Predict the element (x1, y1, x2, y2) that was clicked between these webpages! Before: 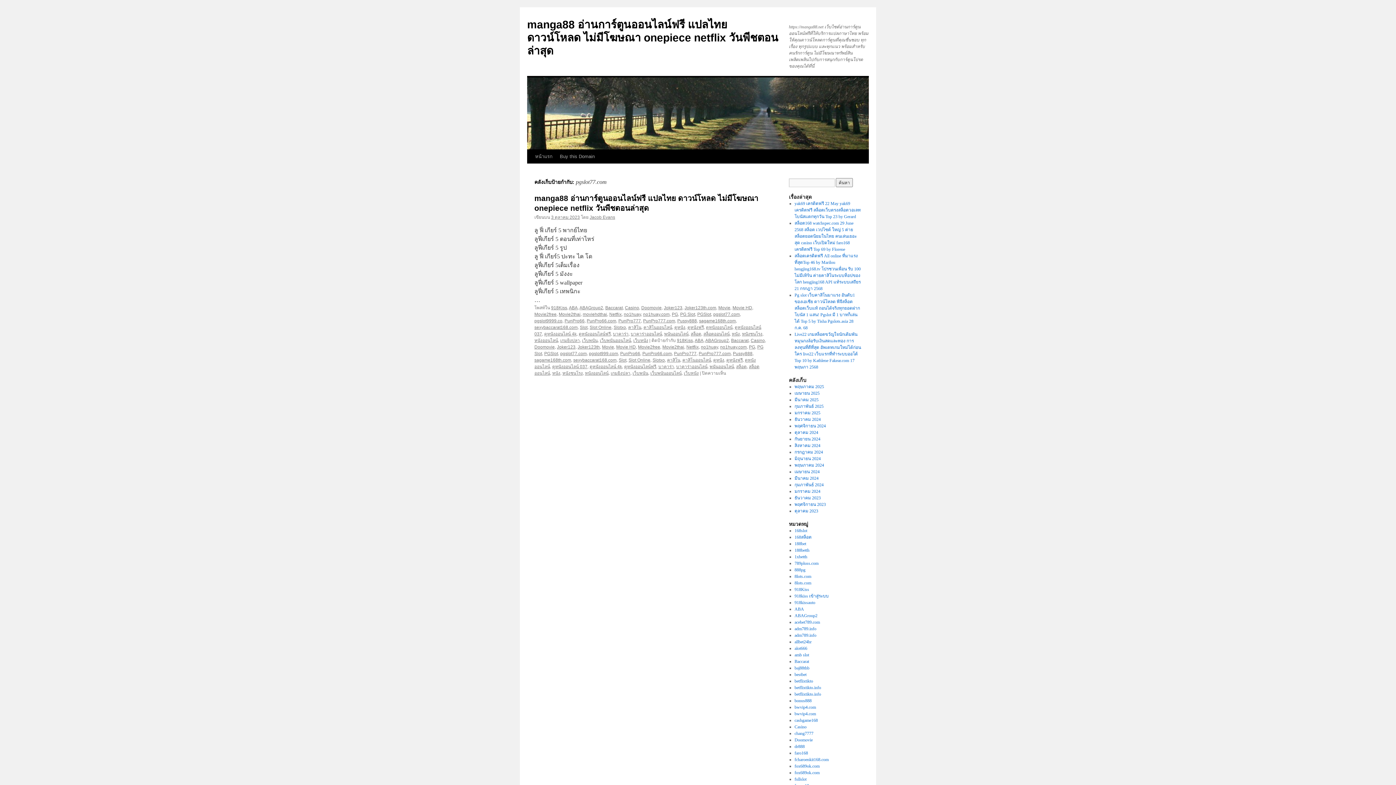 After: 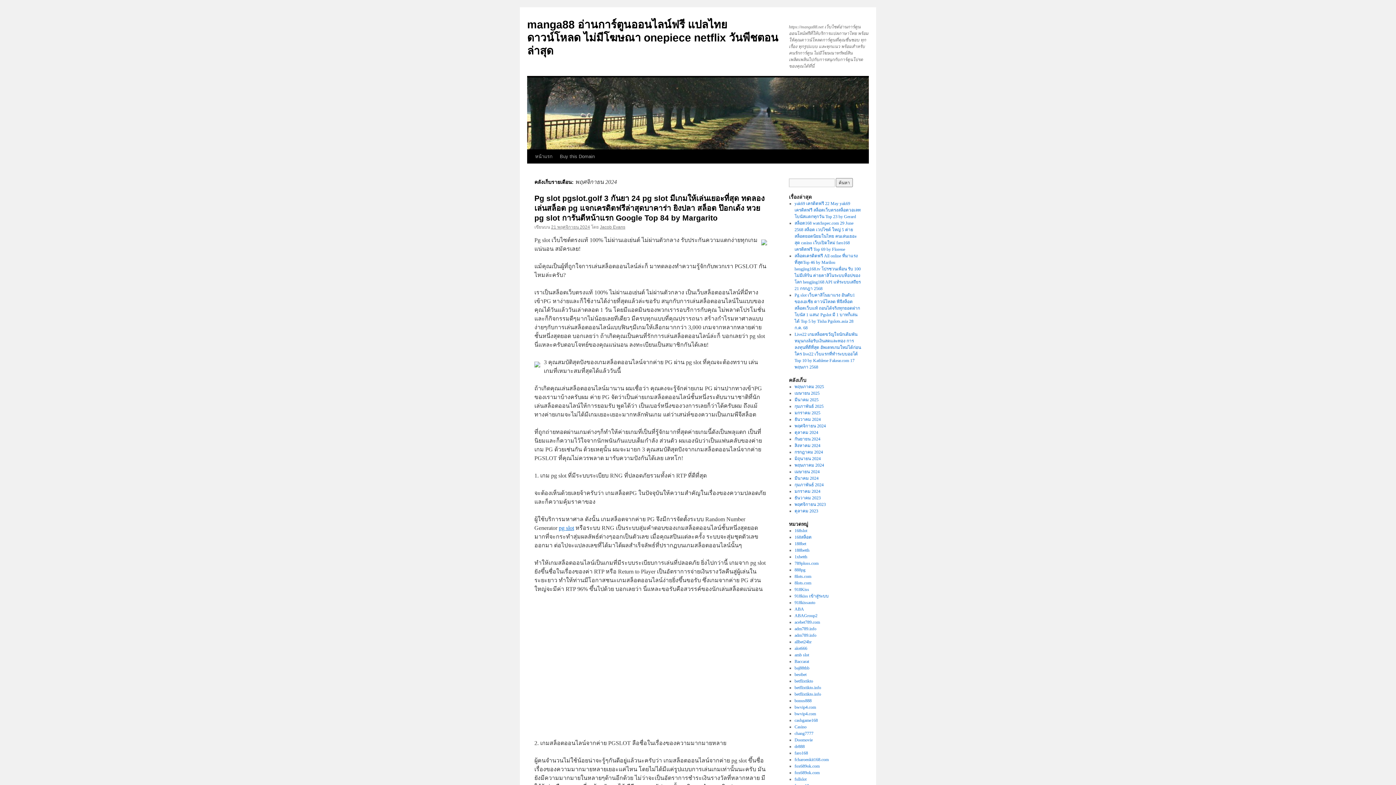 Action: label: พฤศจิกายน 2024 bbox: (794, 423, 826, 428)